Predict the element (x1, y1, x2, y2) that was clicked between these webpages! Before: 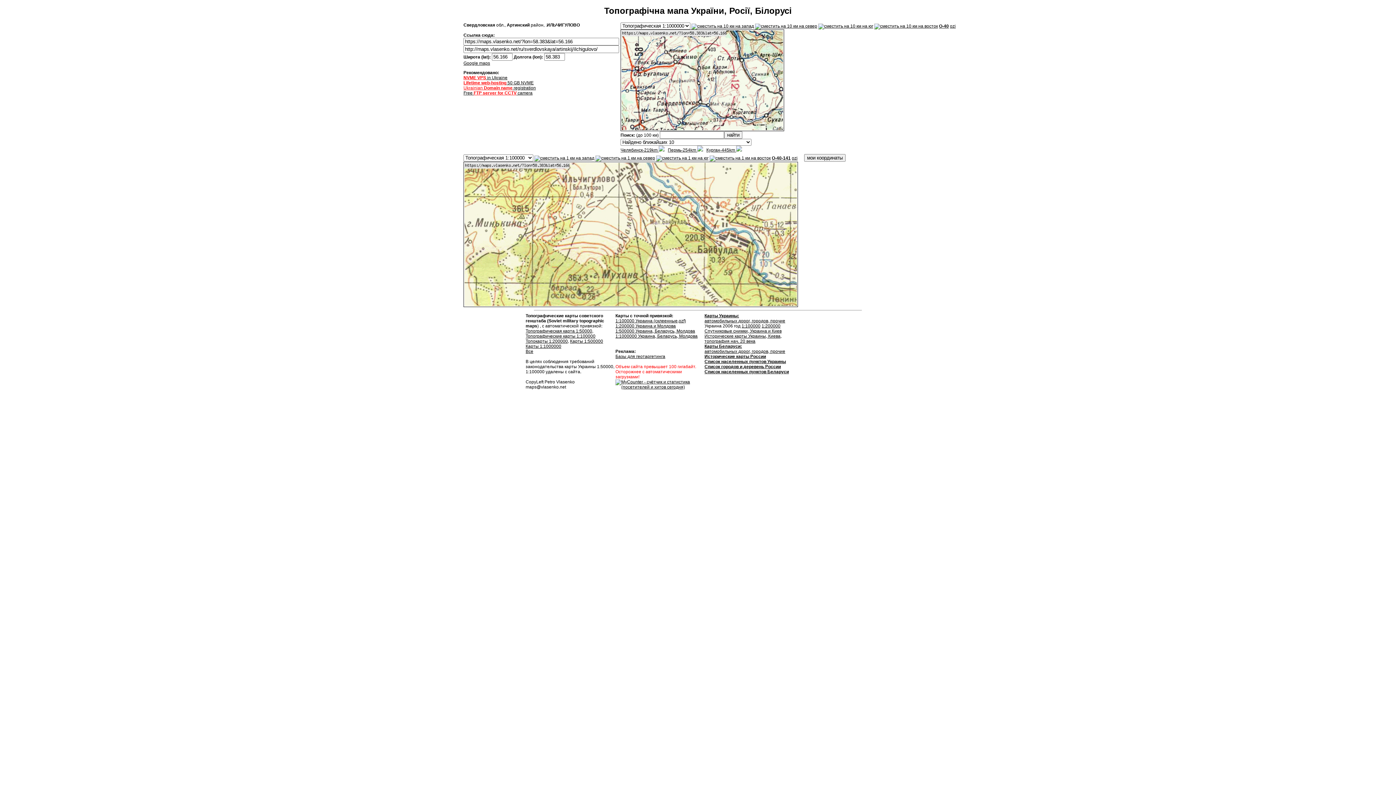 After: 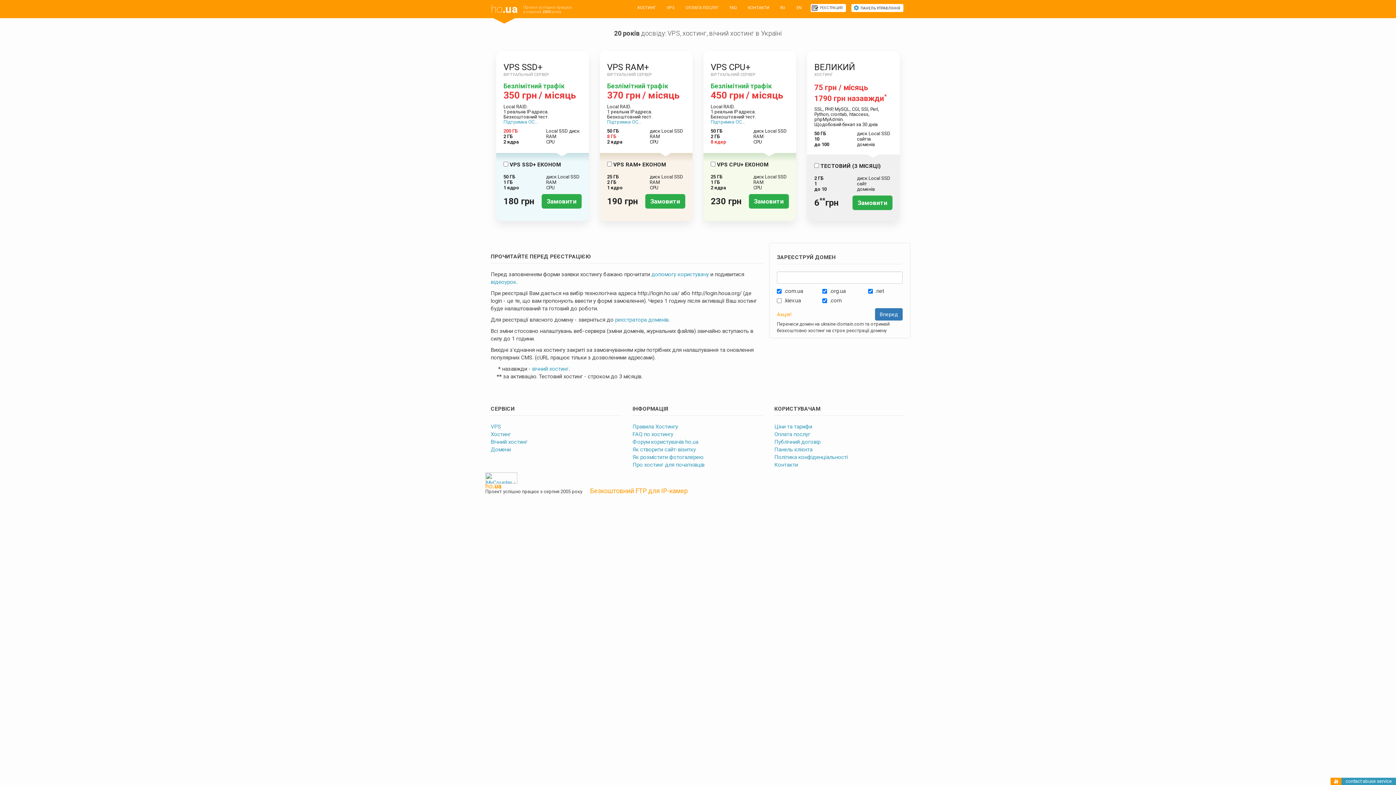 Action: label: Lifetime web-hosting 50 GB NVME bbox: (463, 80, 533, 85)